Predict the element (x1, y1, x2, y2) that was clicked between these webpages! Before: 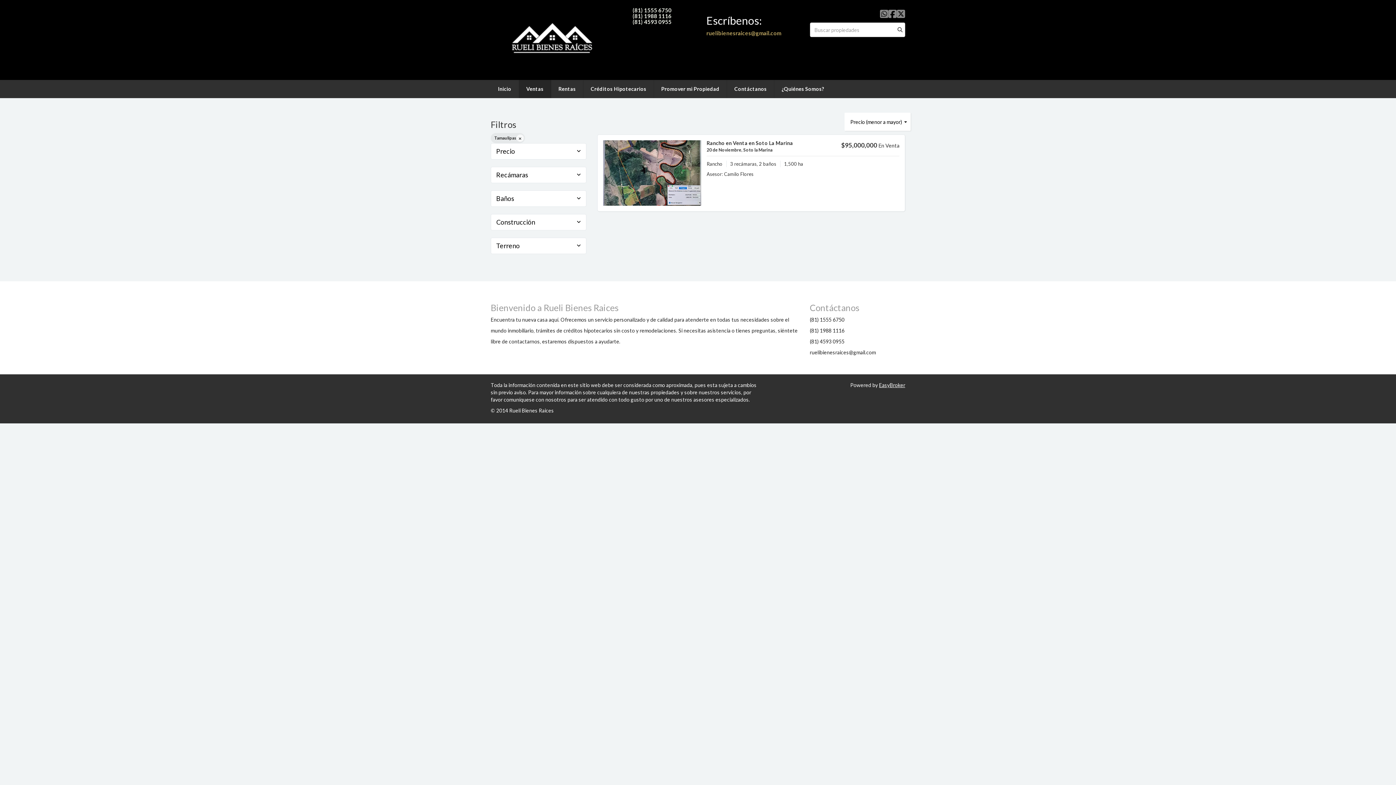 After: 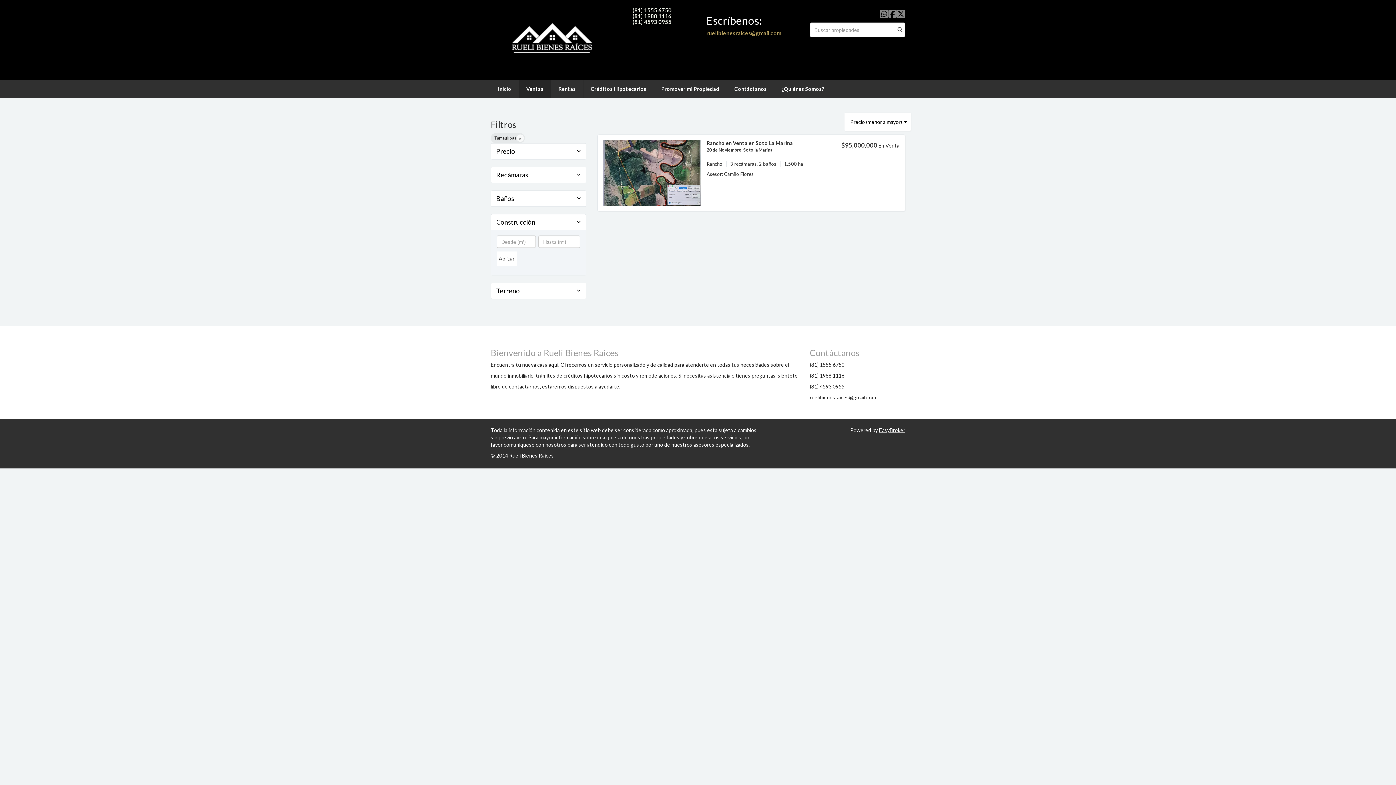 Action: bbox: (491, 214, 586, 229) label: Construcción